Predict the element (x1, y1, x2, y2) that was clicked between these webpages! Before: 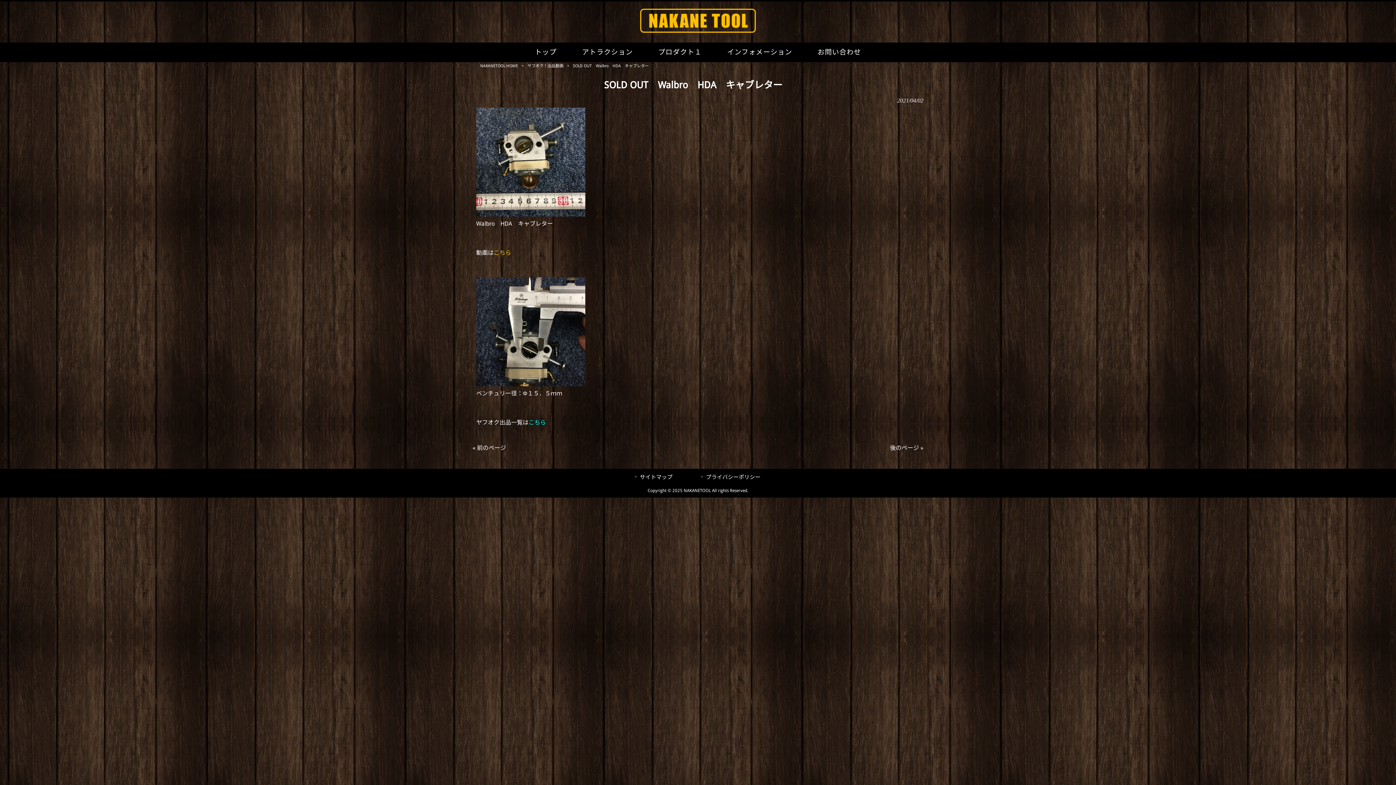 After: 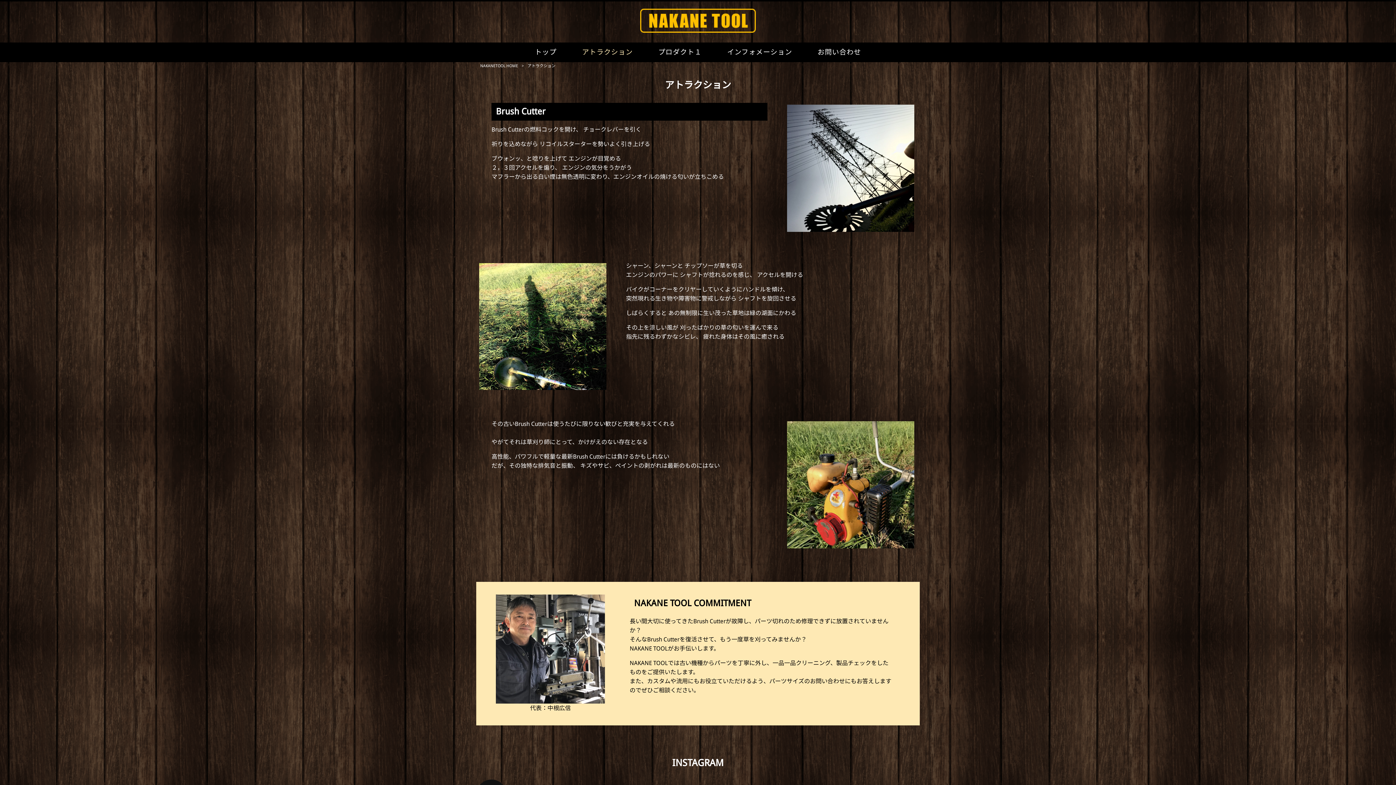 Action: label: アトラクション bbox: (569, 42, 645, 62)